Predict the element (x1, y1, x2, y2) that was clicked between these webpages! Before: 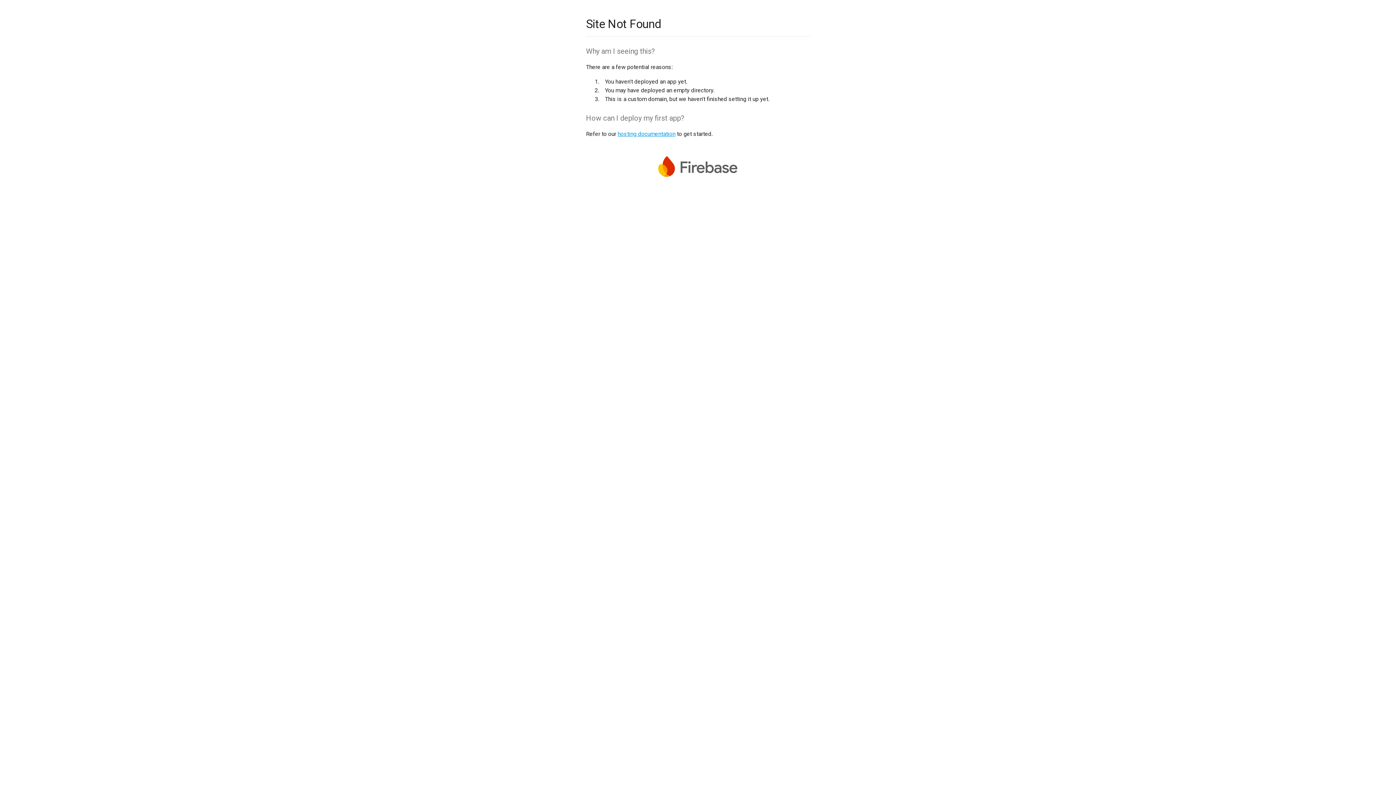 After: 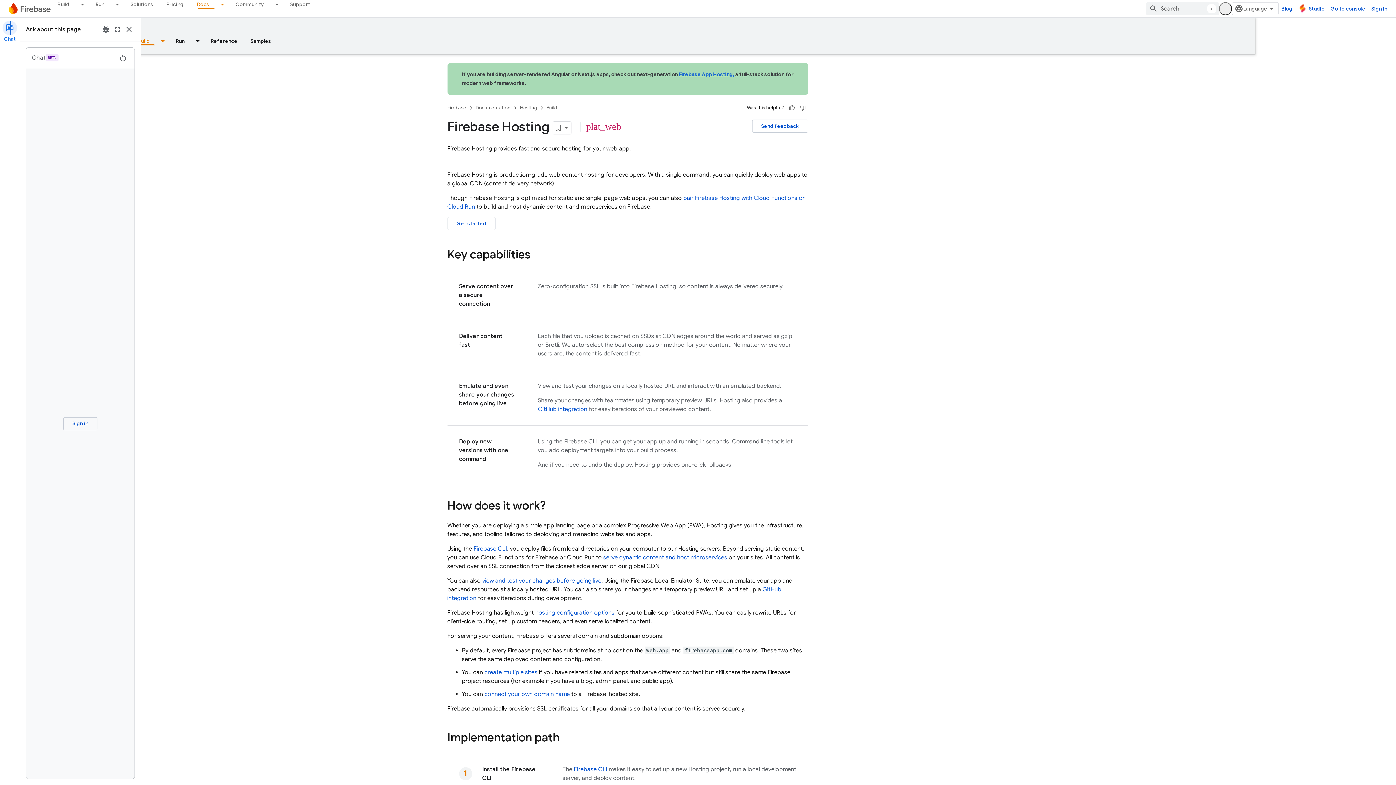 Action: label: hosting documentation bbox: (617, 130, 675, 137)